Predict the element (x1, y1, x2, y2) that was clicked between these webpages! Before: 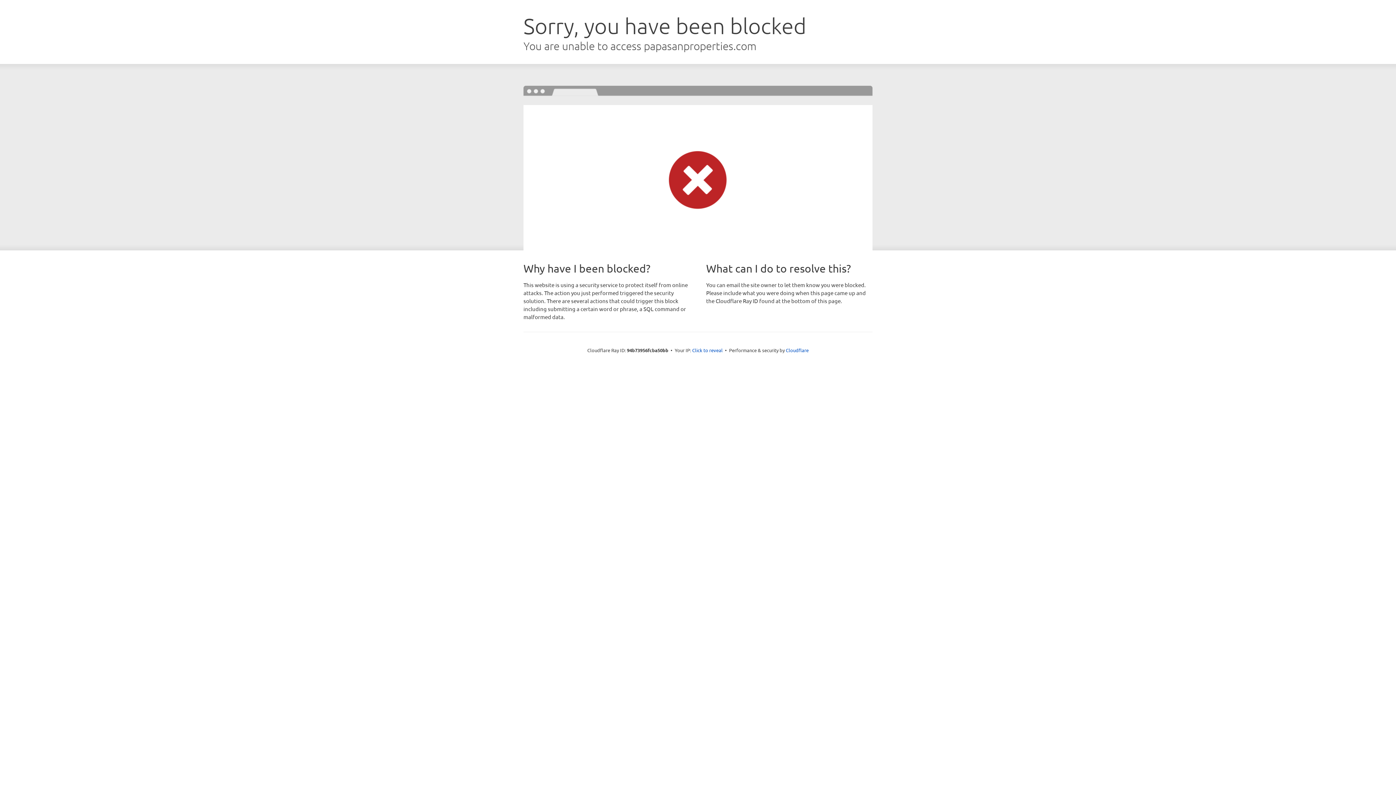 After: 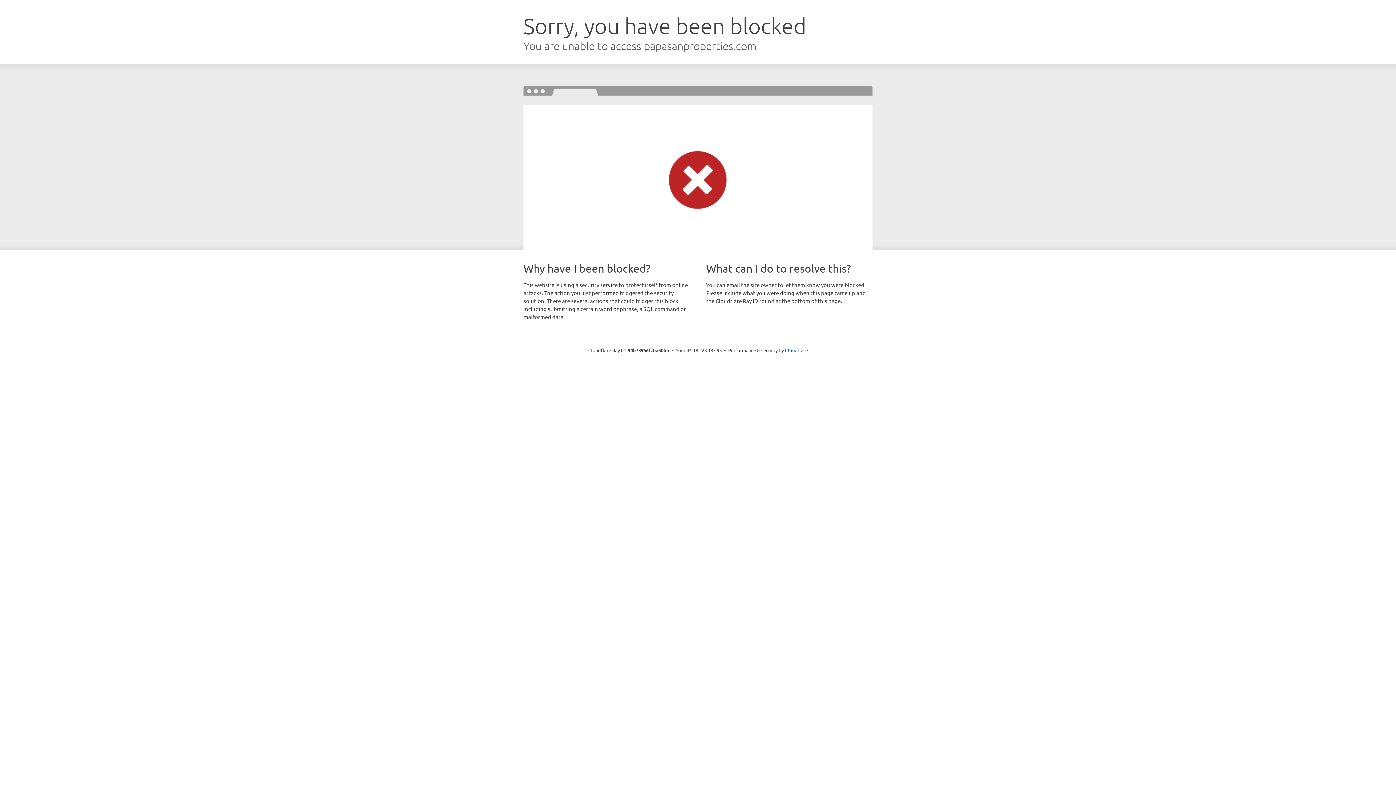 Action: label: Click to reveal bbox: (692, 346, 722, 353)